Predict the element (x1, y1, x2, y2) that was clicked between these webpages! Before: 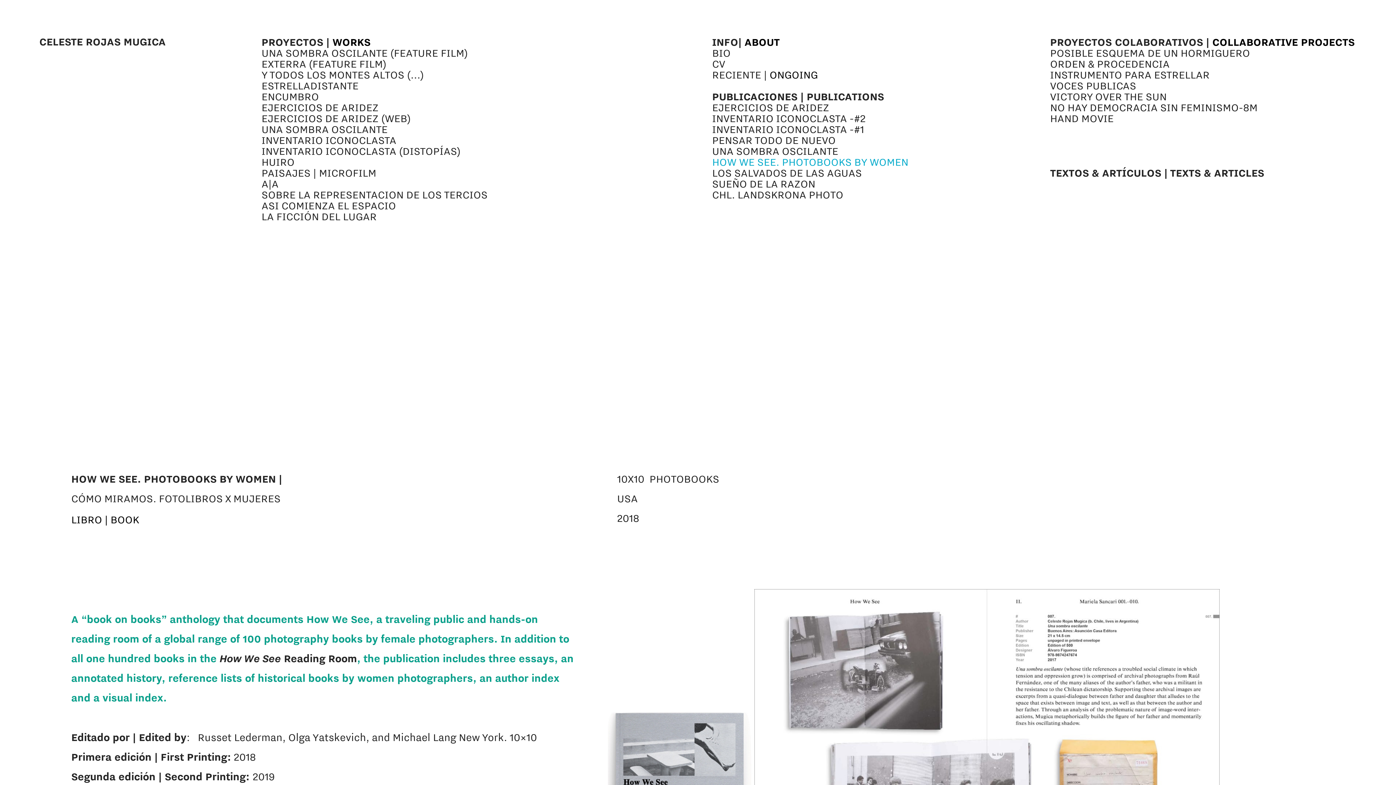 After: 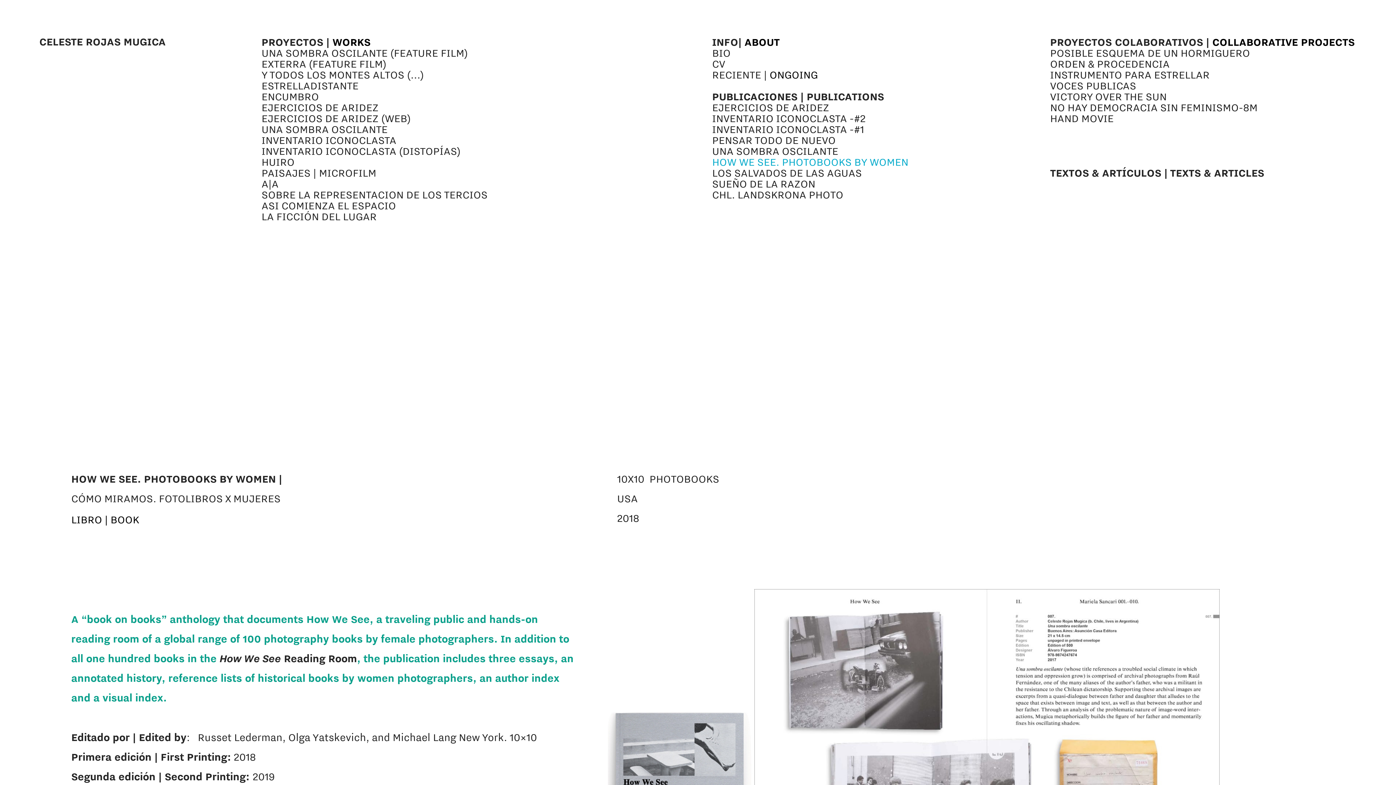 Action: bbox: (712, 155, 908, 168) label: HOW WE SEE. PHOTOBOOKS BY WOMEN